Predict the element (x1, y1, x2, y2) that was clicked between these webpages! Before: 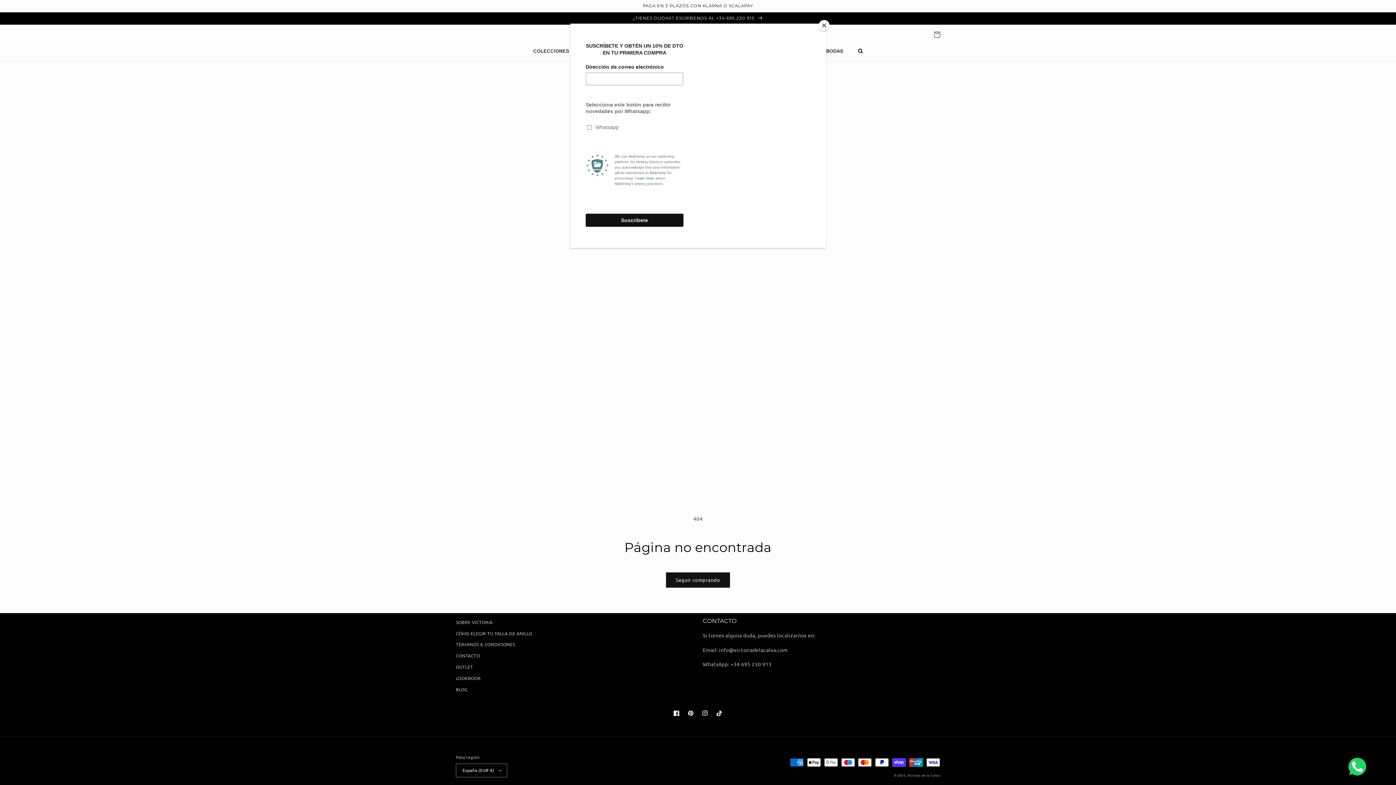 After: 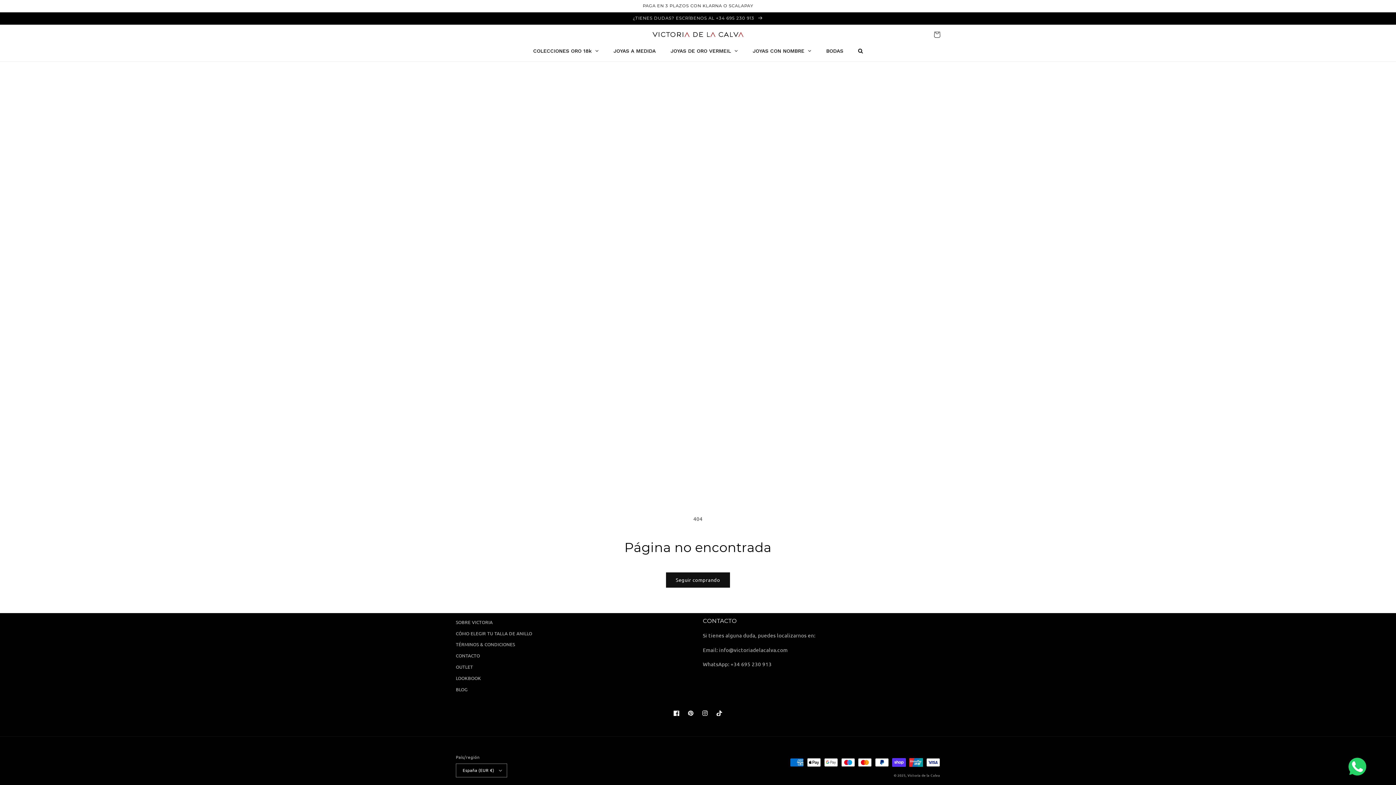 Action: label: Close bbox: (818, 19, 829, 30)